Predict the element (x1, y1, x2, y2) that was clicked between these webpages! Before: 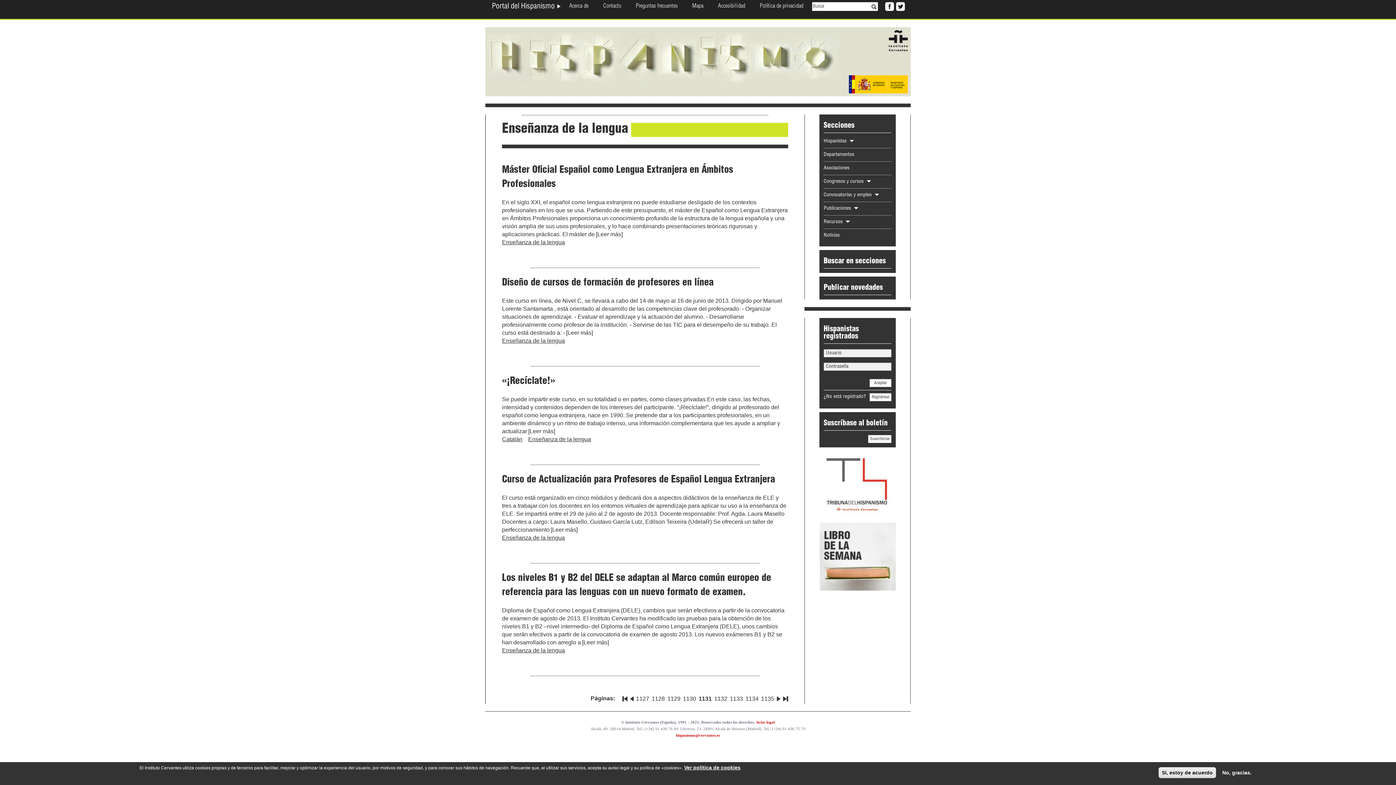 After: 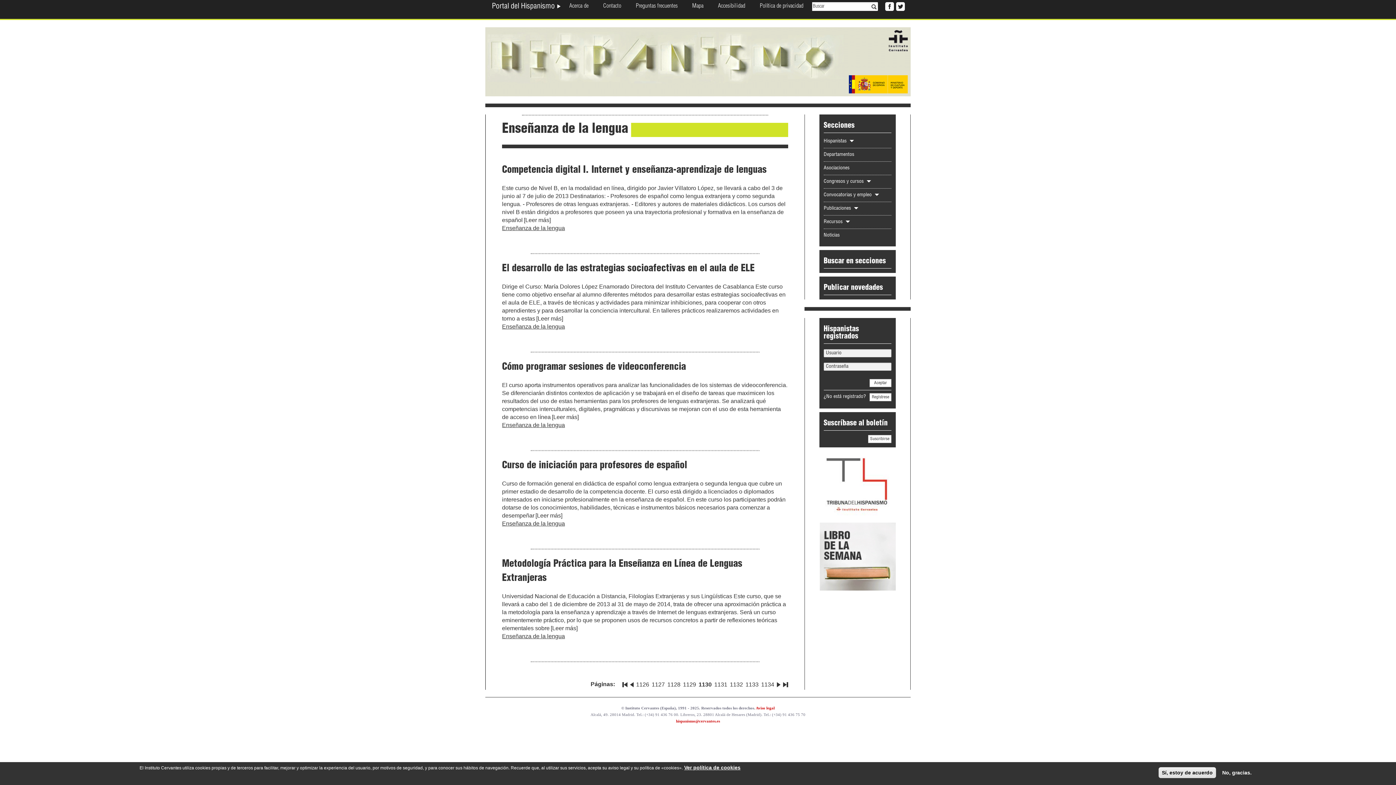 Action: bbox: (628, 695, 635, 700)